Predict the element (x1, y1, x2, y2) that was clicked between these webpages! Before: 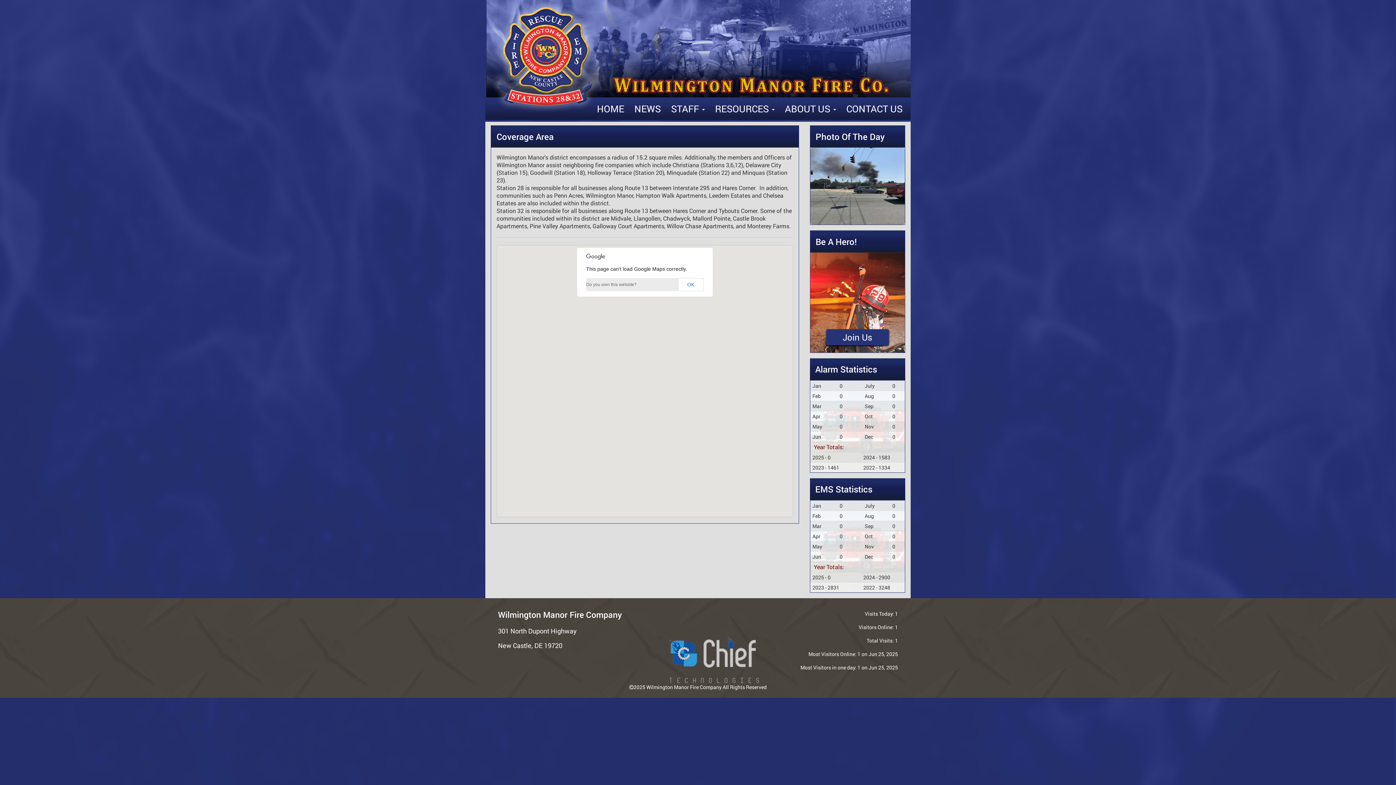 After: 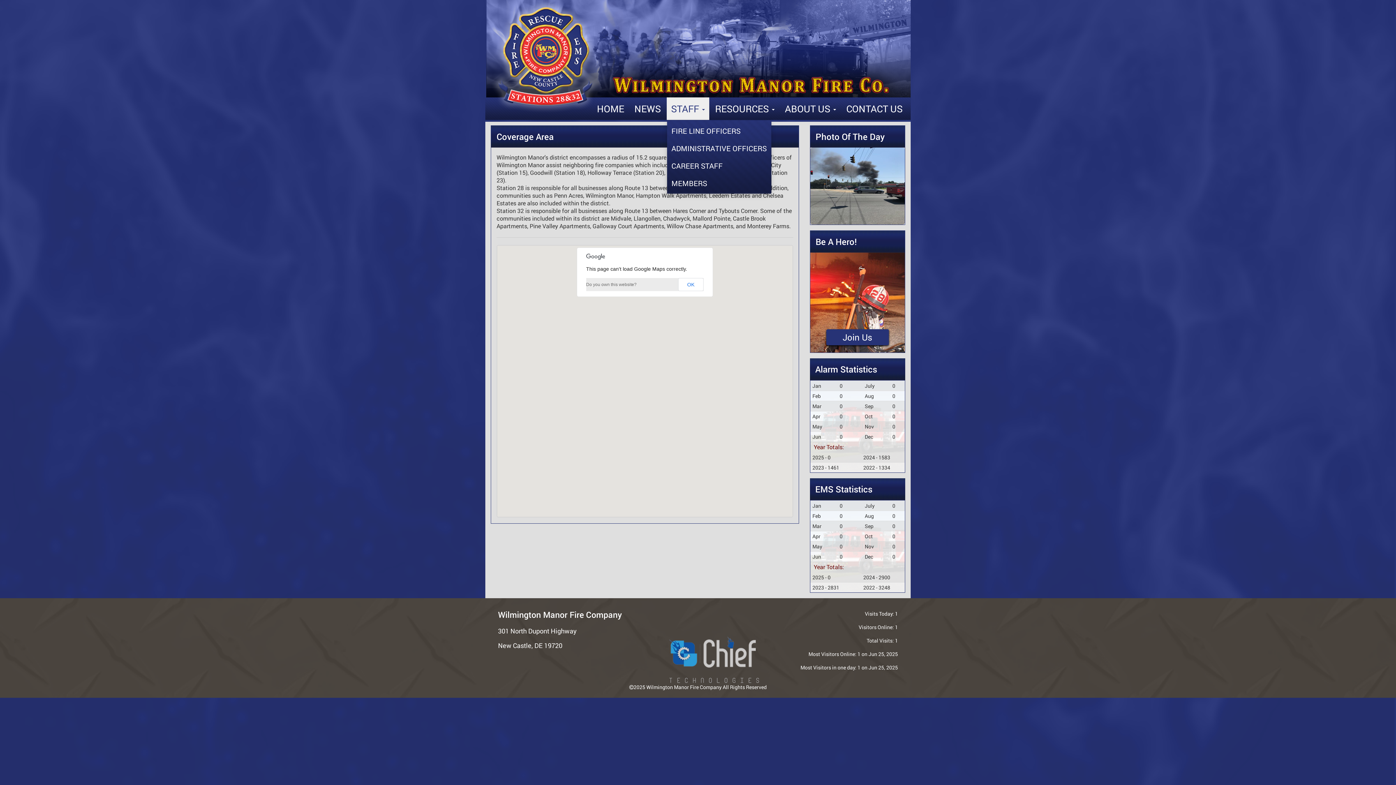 Action: bbox: (666, 97, 709, 120) label: STAFF 